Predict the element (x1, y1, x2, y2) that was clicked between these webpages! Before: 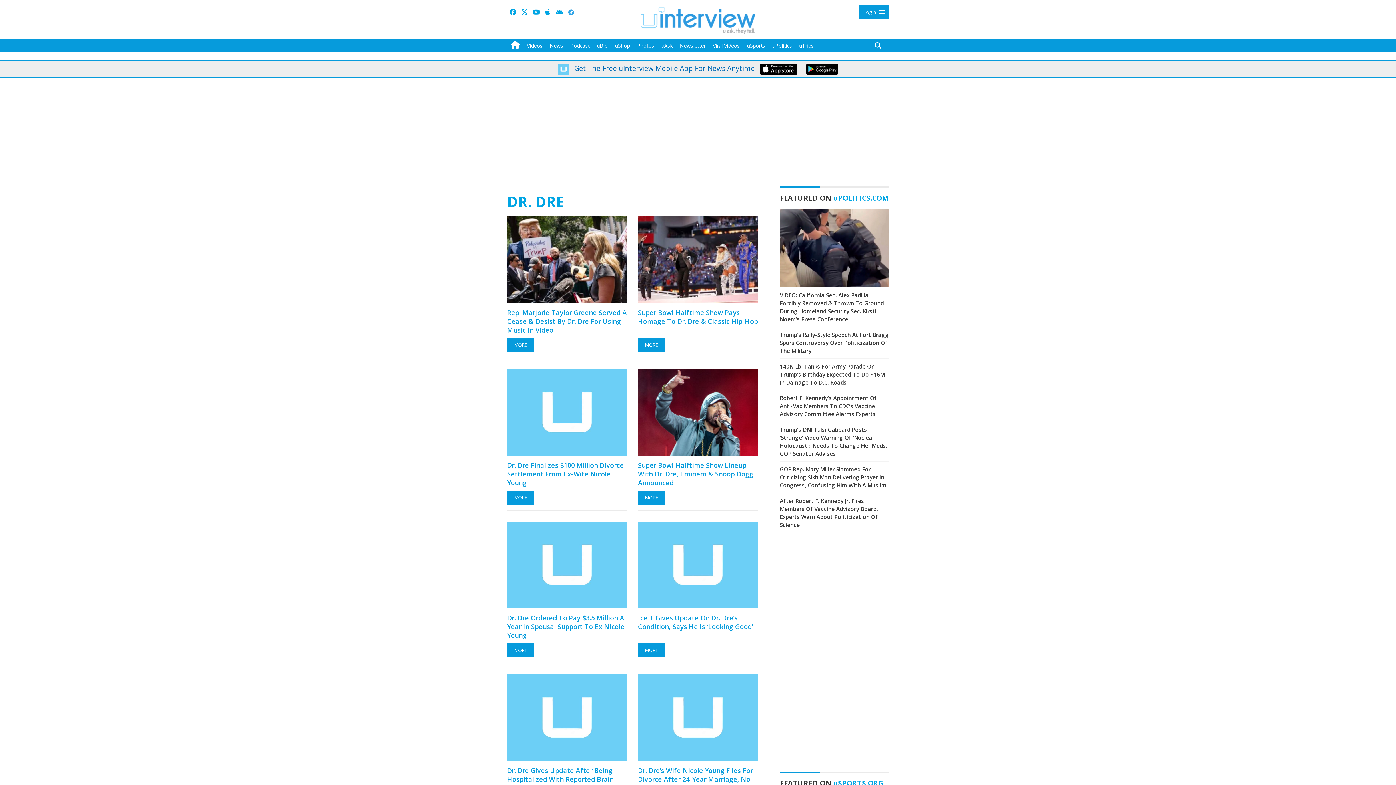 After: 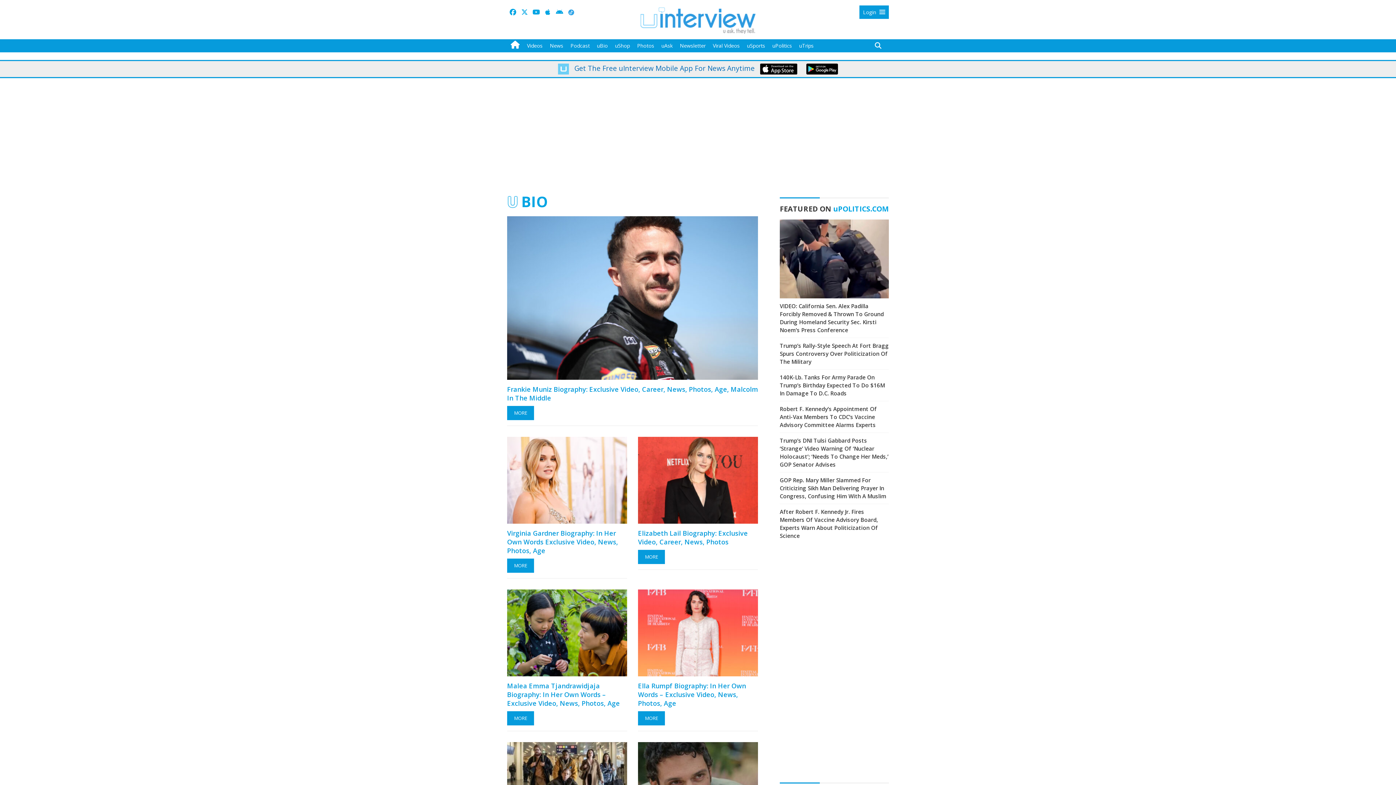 Action: label: uBio bbox: (593, 39, 611, 52)